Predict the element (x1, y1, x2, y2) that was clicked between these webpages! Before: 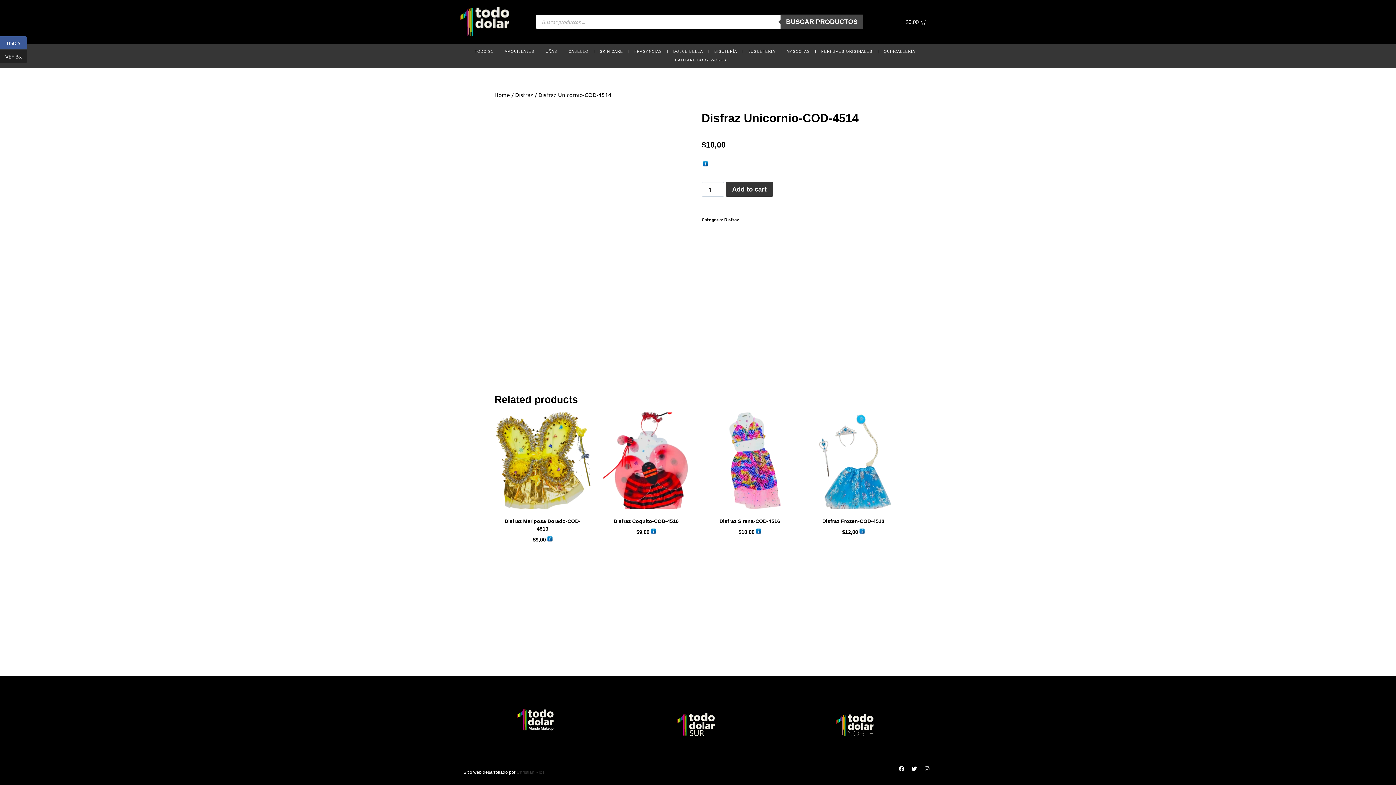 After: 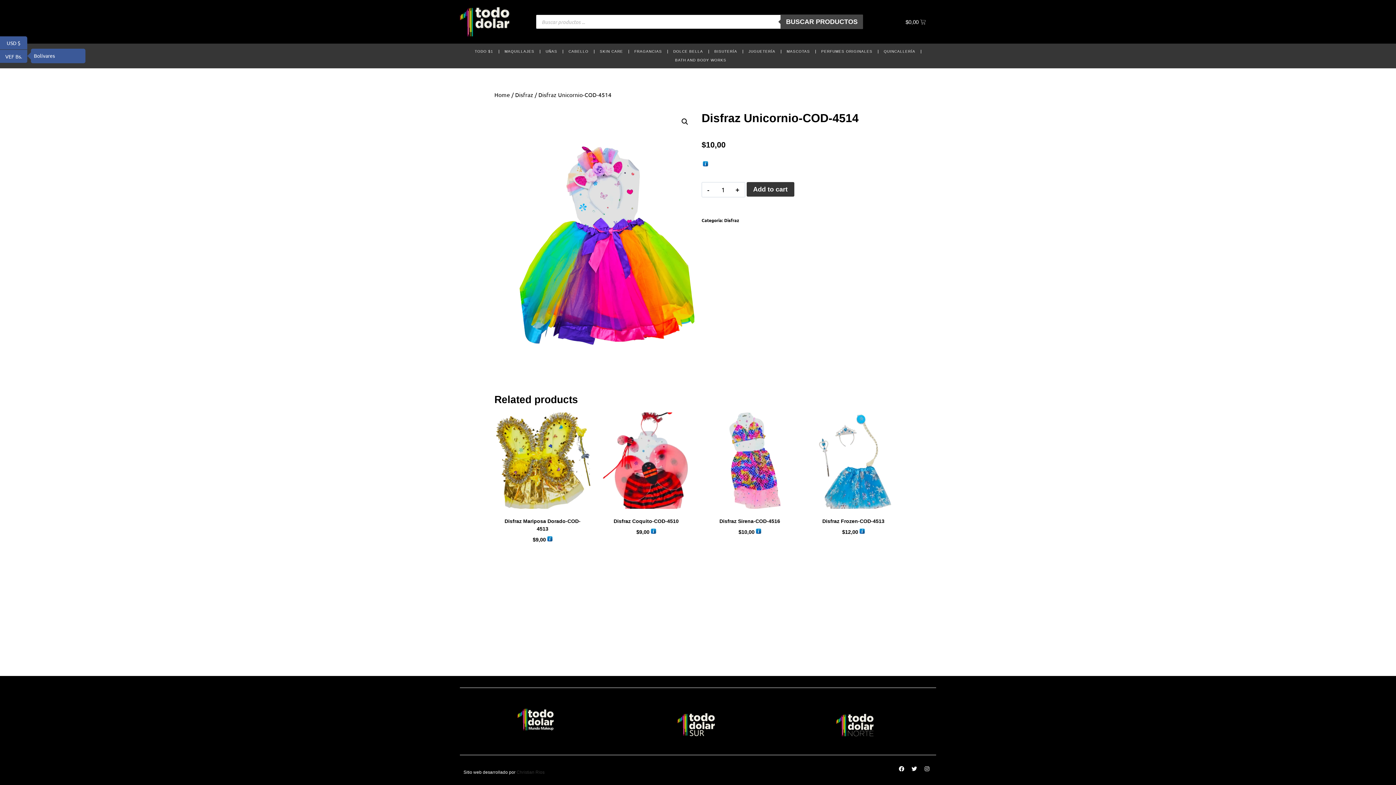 Action: bbox: (0, 49, 27, 63) label: VEF Bs.